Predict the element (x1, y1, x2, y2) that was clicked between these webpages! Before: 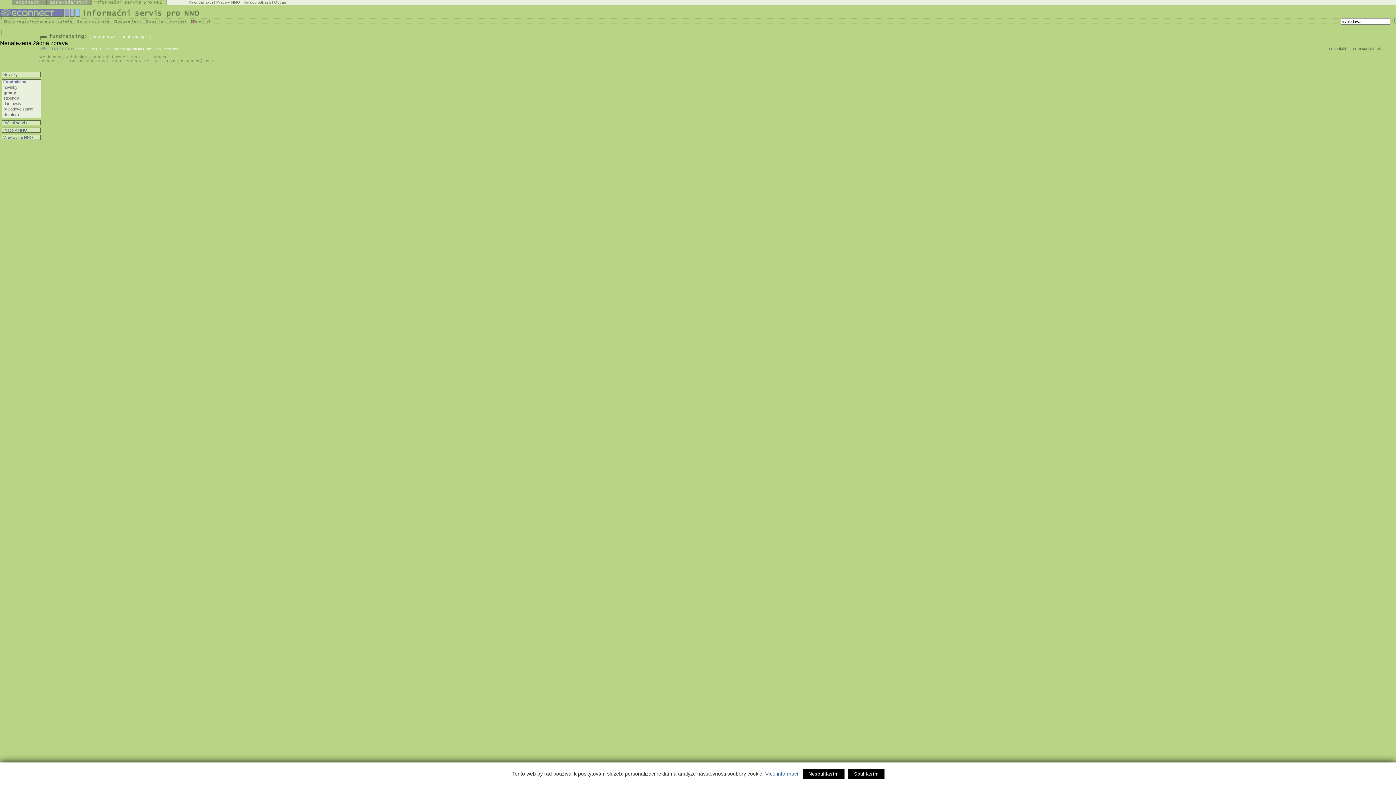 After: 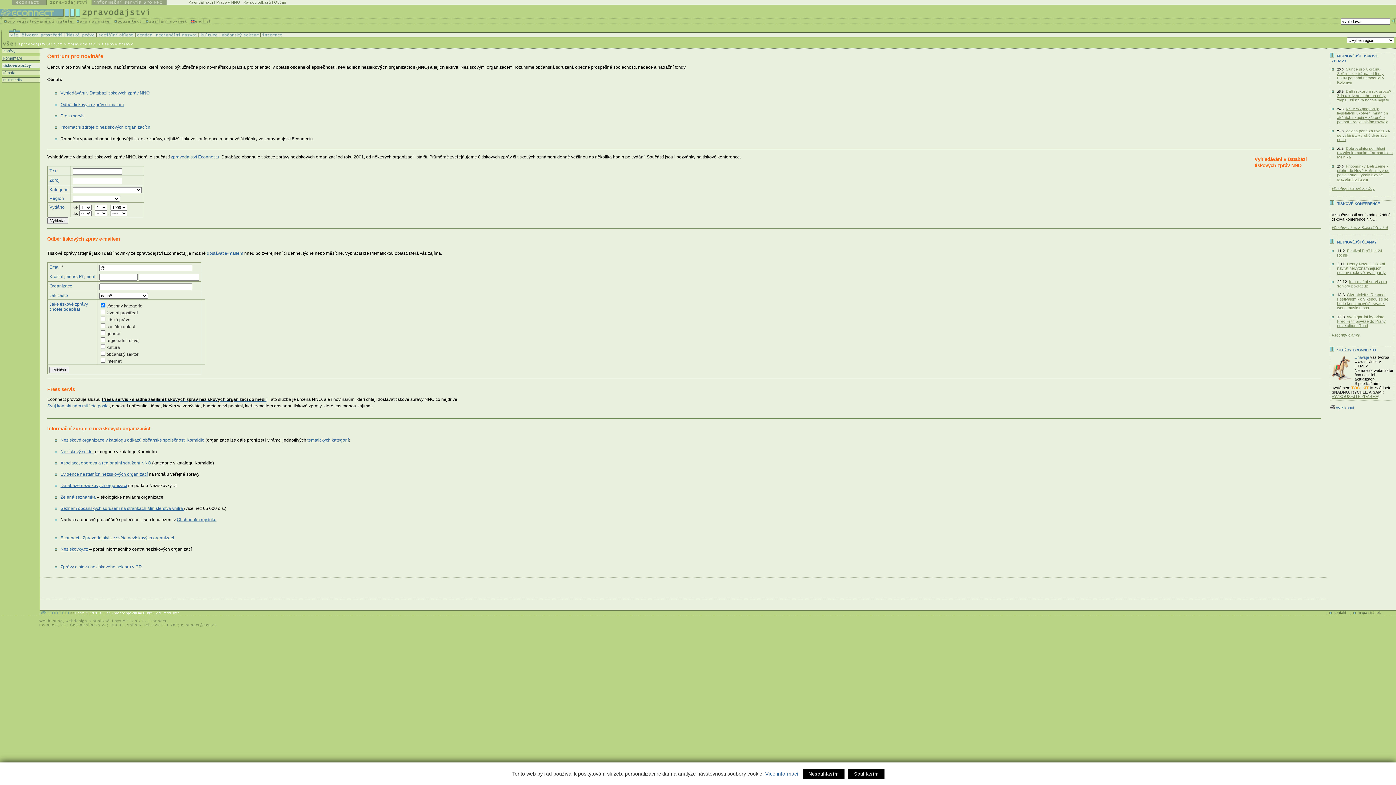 Action: bbox: (76, 20, 114, 24)